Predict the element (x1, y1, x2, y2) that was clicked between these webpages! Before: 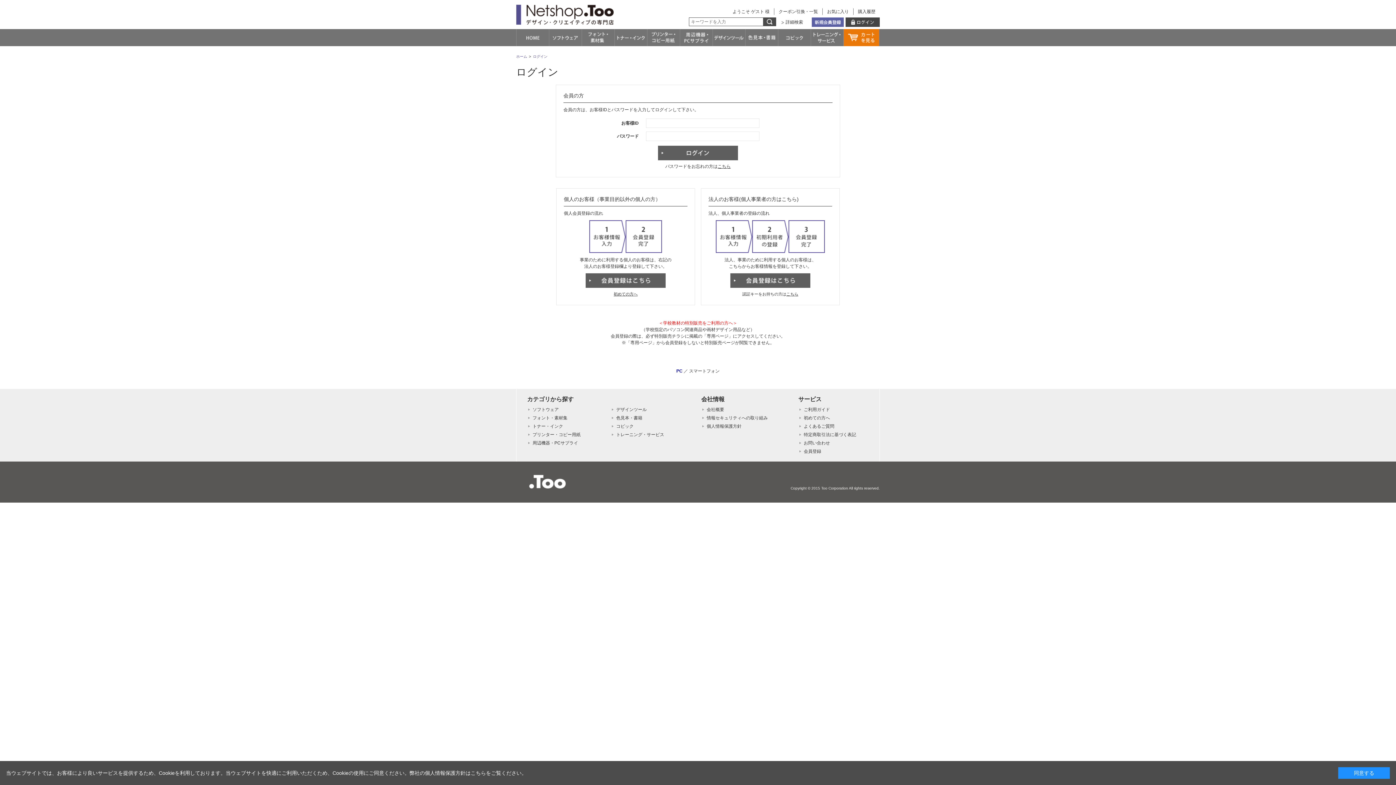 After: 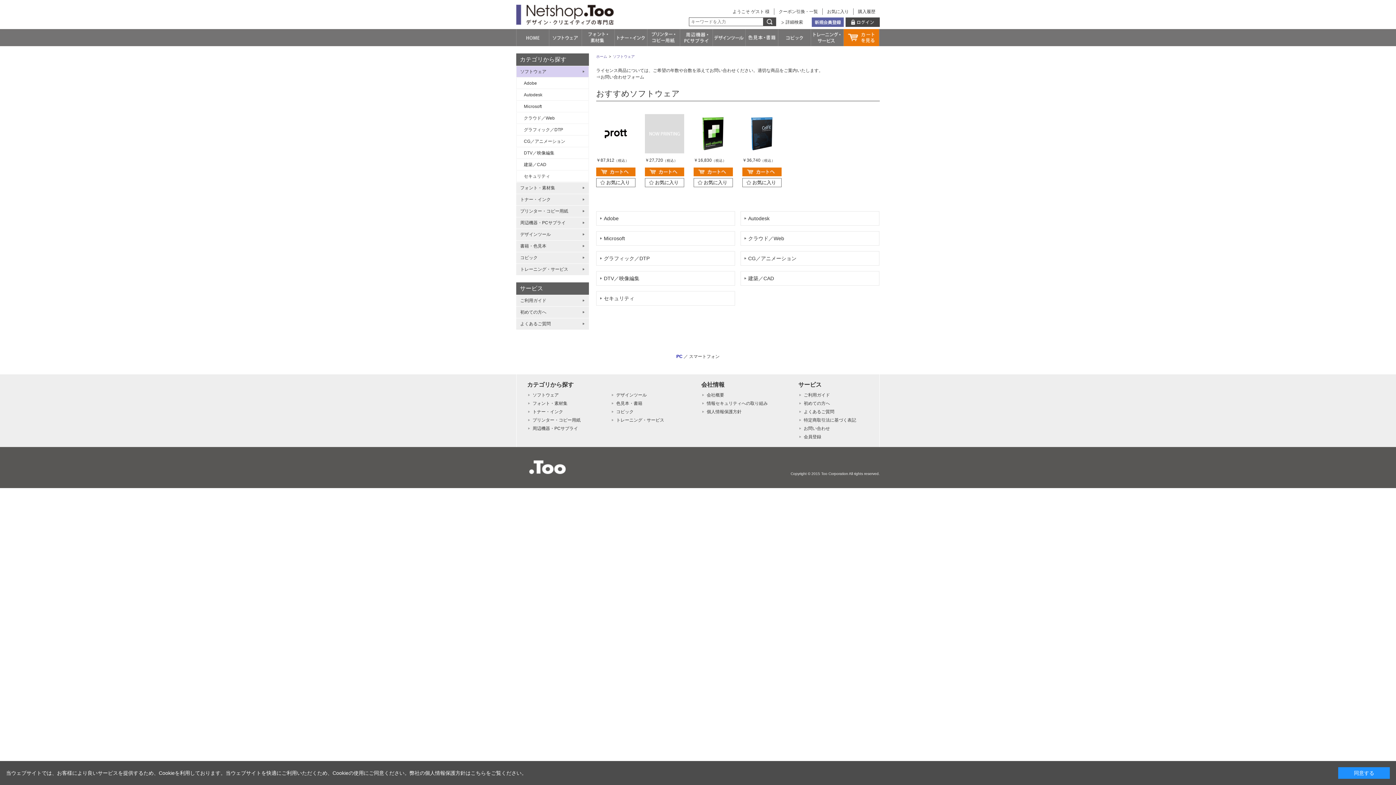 Action: bbox: (532, 407, 558, 412) label: ソフトウェア